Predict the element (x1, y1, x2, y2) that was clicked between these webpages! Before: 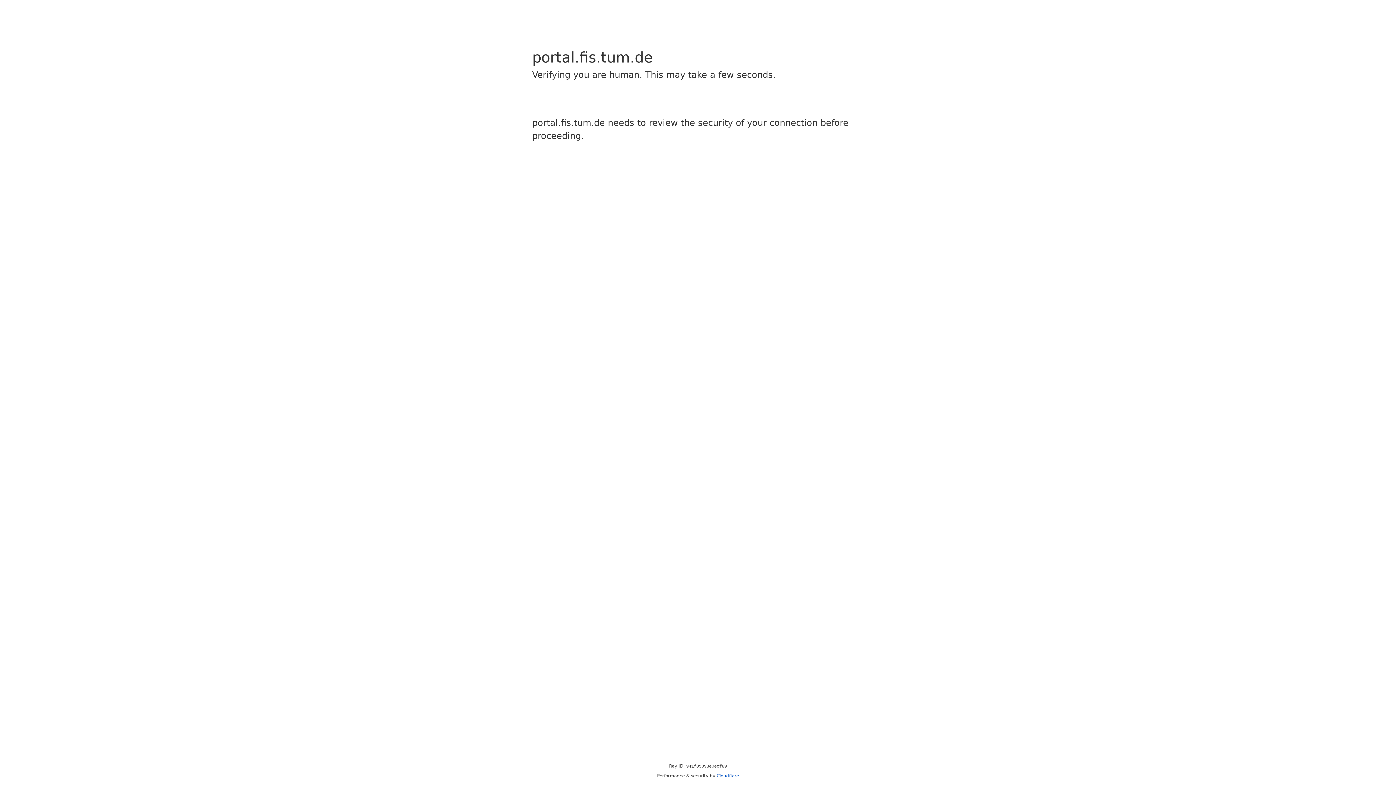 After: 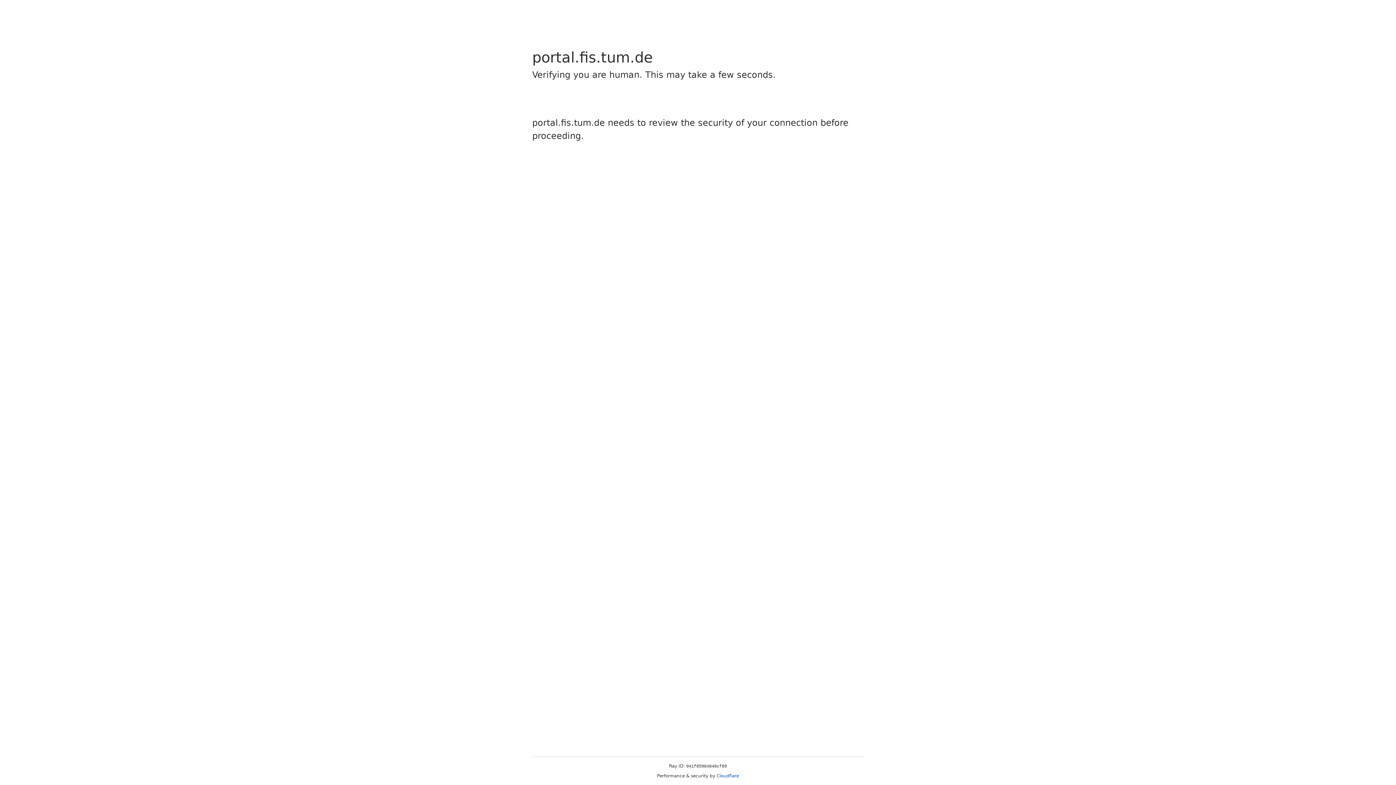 Action: bbox: (716, 773, 739, 778) label: Cloudflare